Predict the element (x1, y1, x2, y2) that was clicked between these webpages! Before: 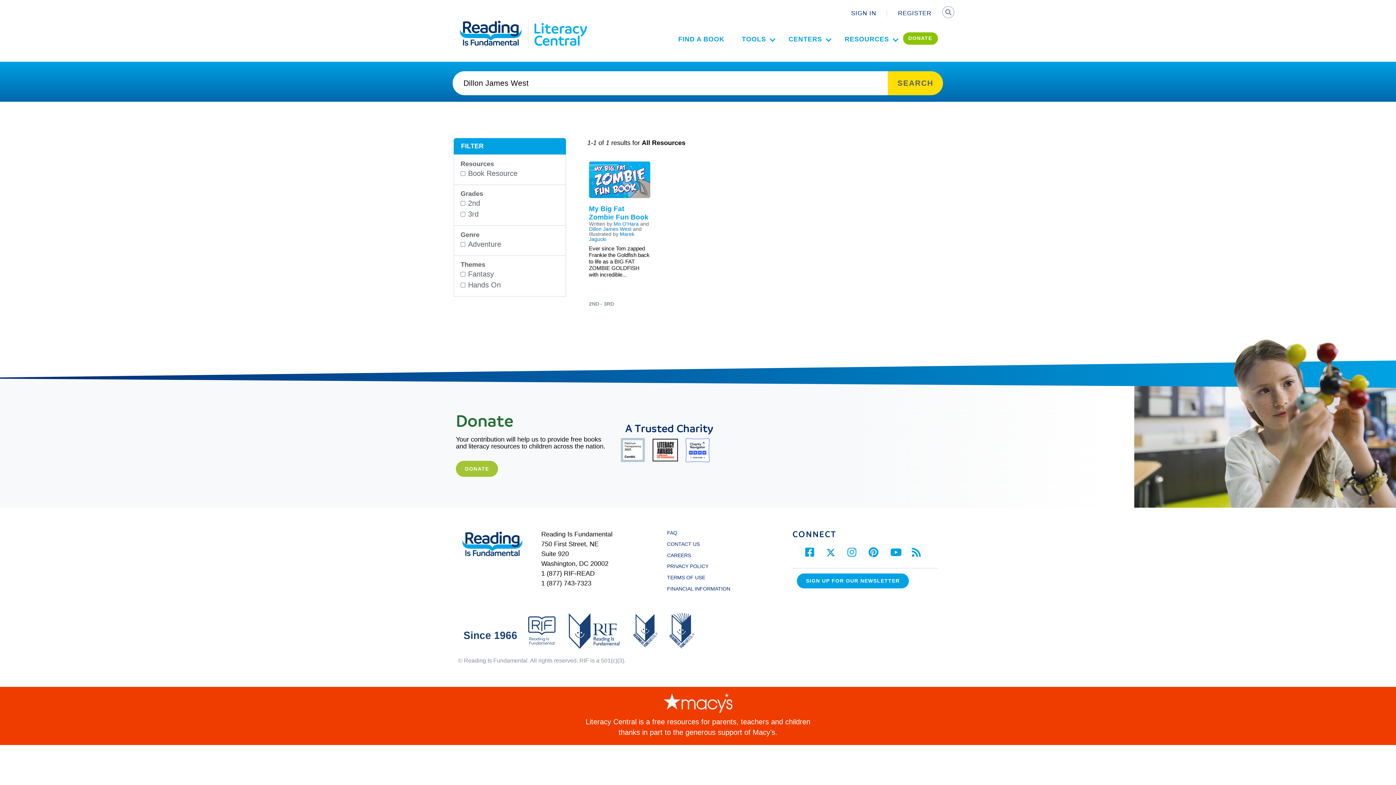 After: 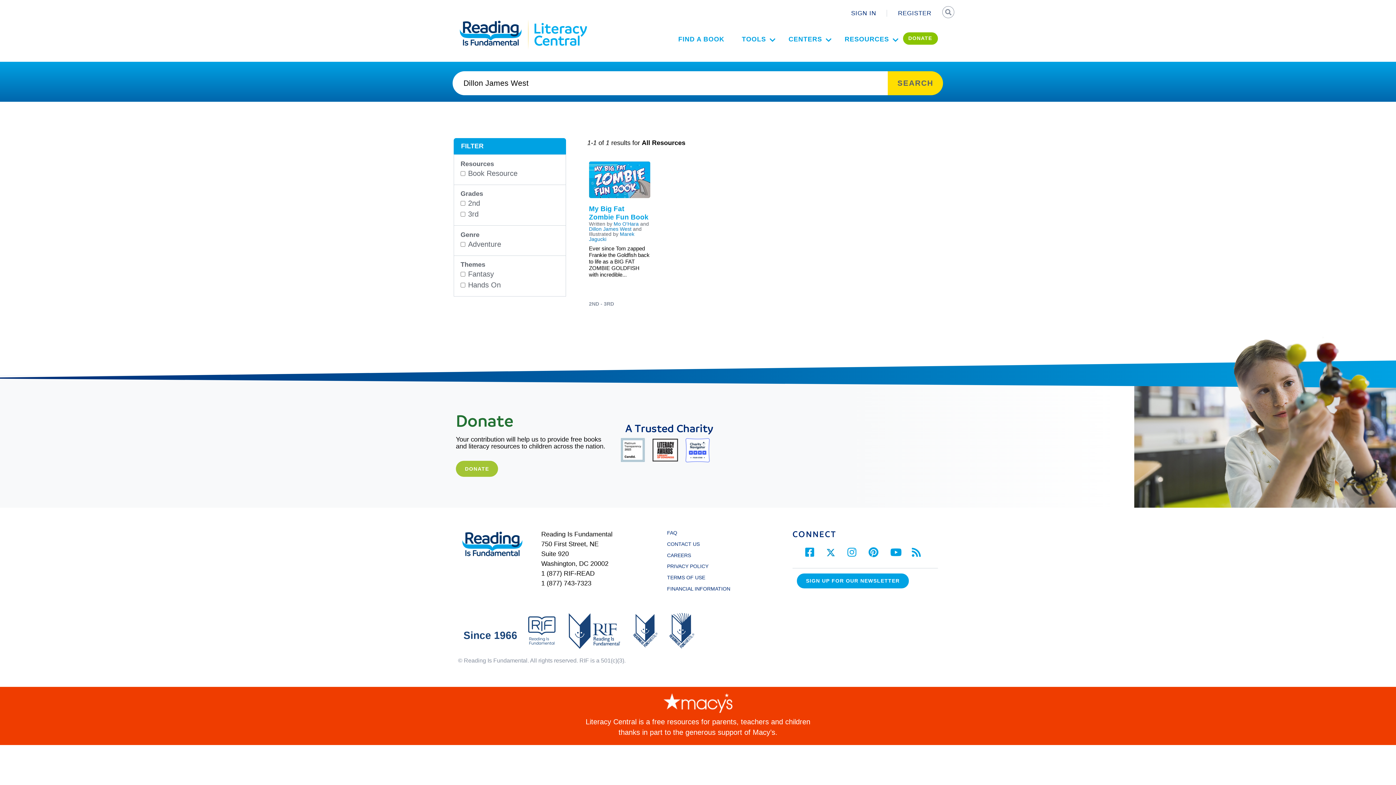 Action: bbox: (826, 549, 835, 555)